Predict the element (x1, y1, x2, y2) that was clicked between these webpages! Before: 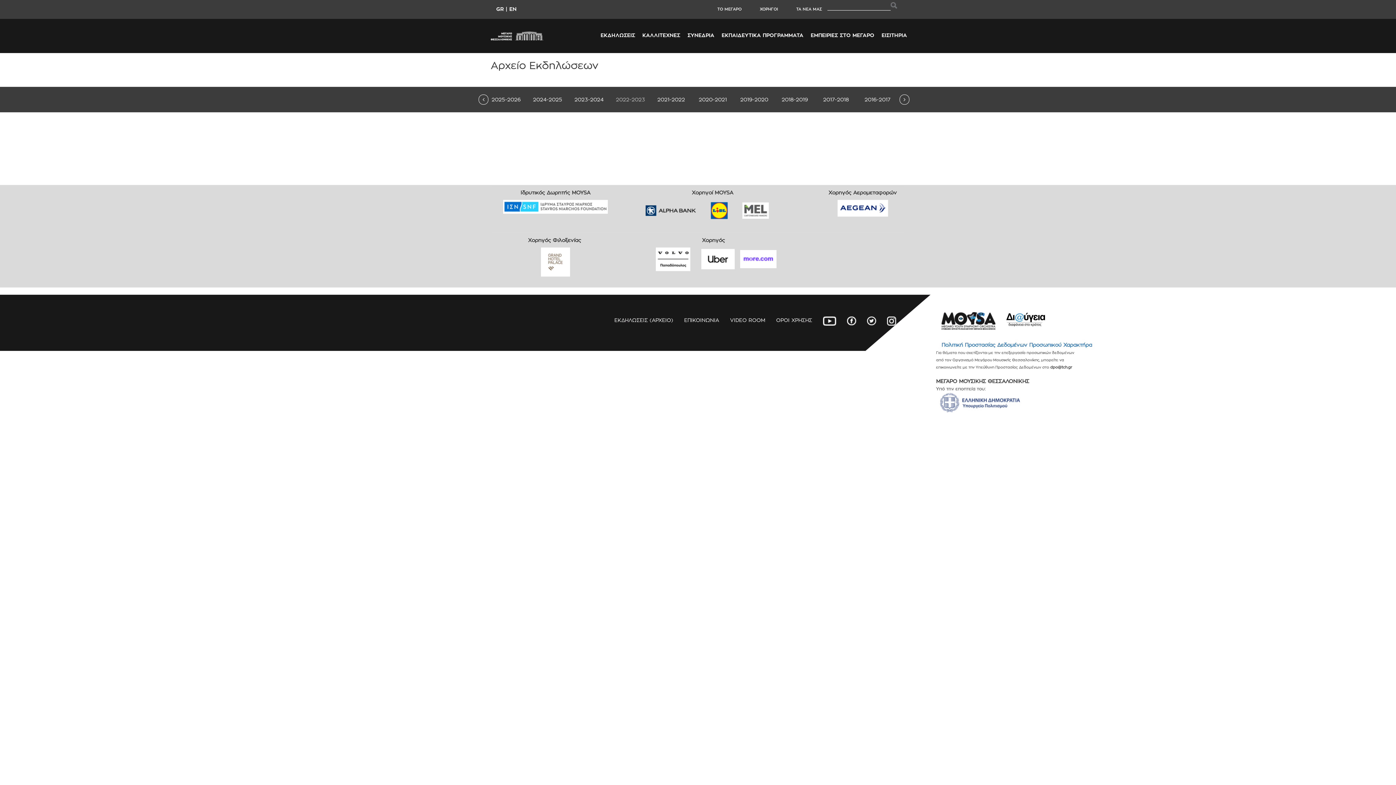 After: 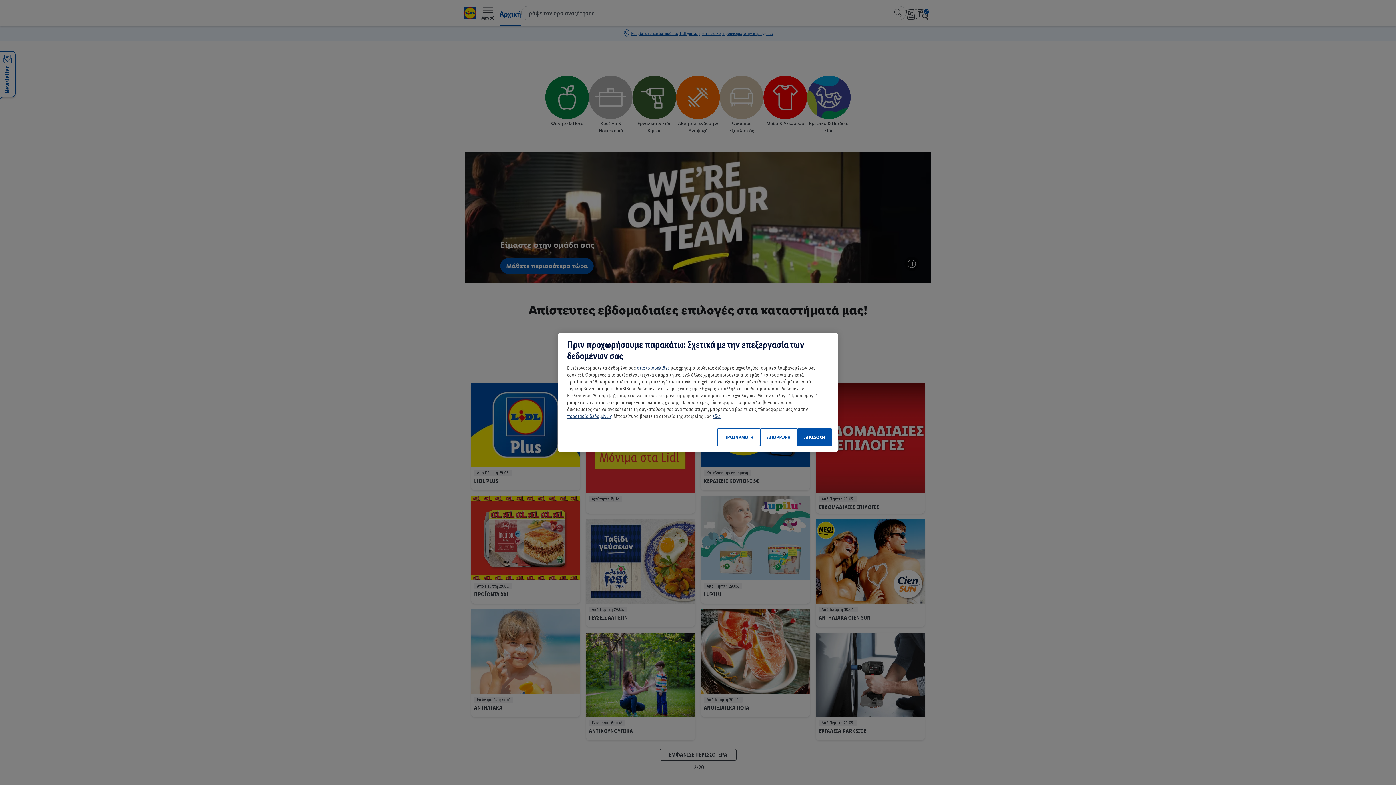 Action: bbox: (710, 205, 728, 211)